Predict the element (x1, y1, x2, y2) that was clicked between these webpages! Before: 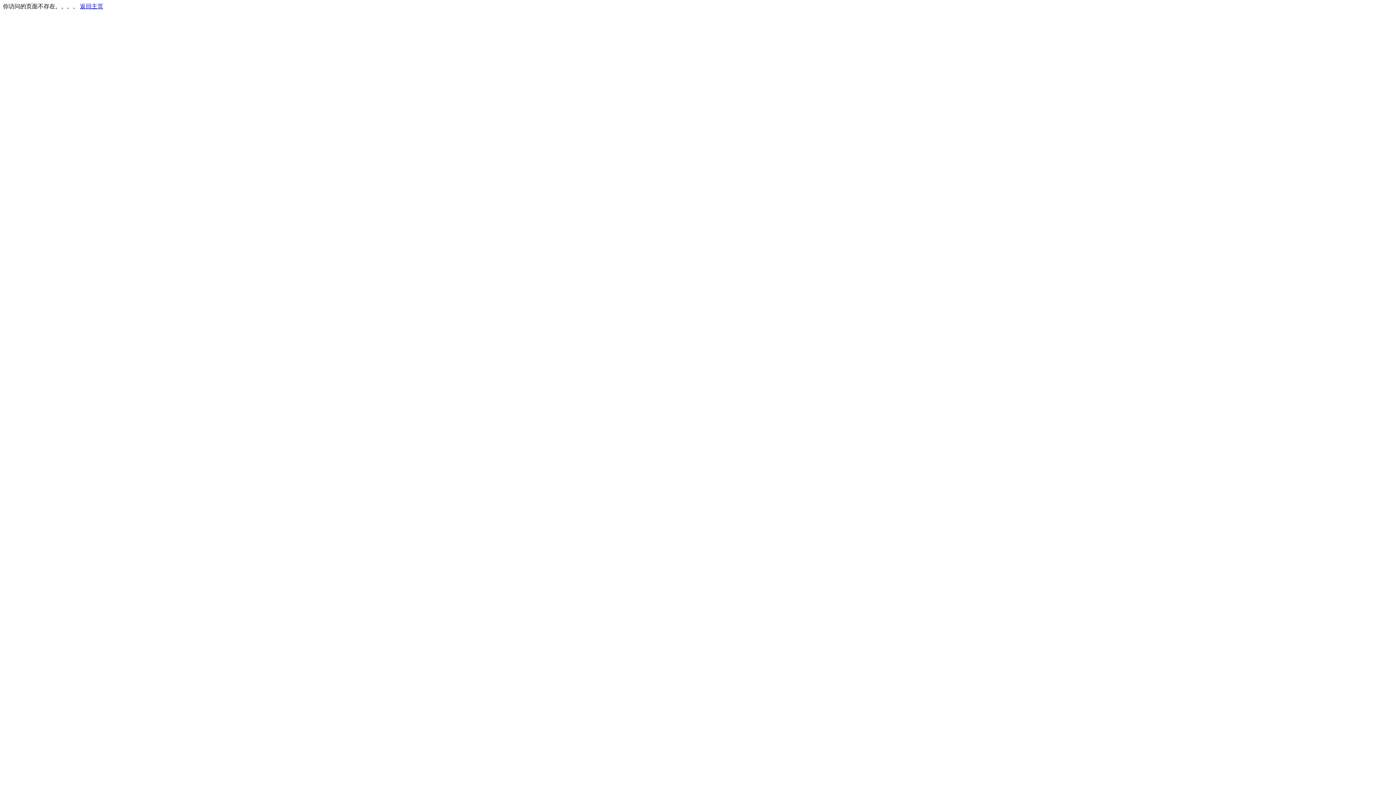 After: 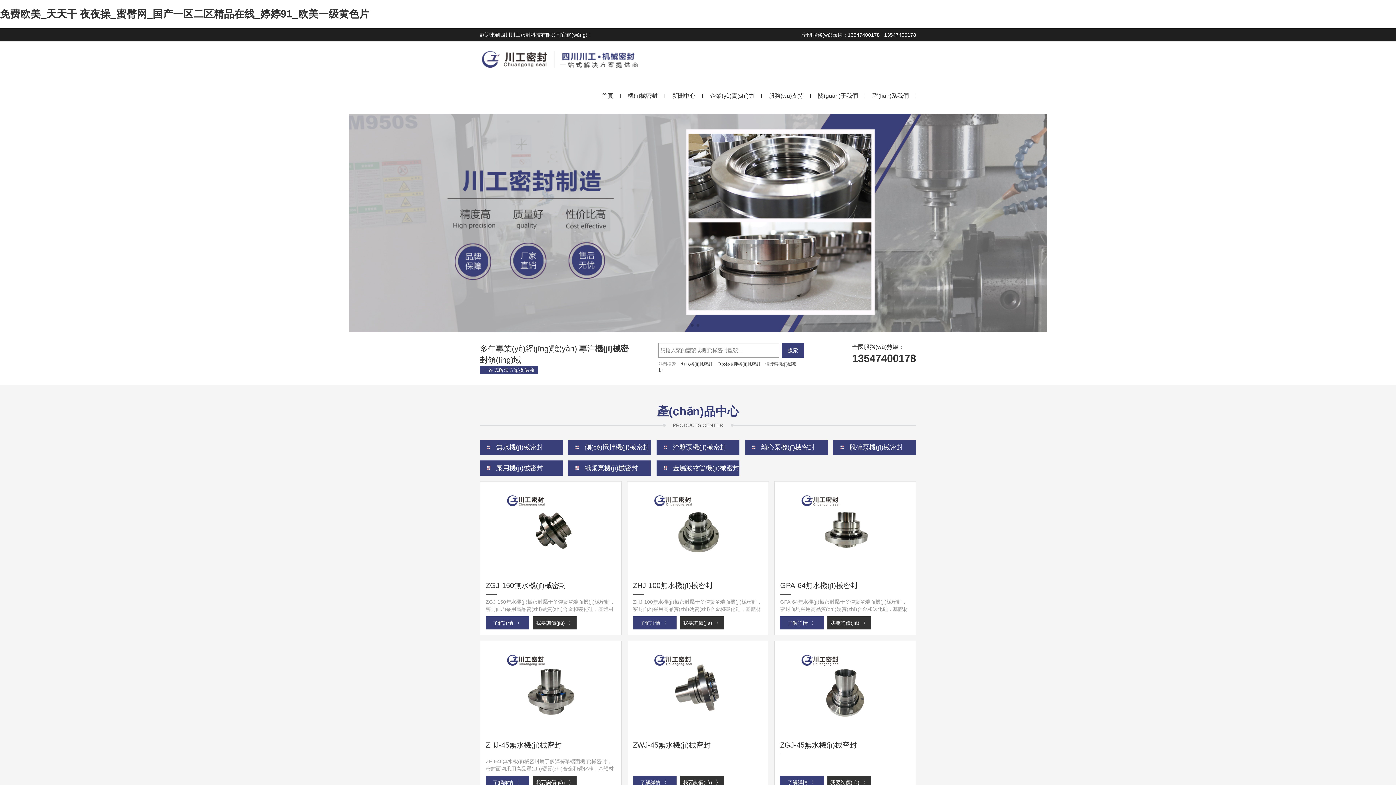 Action: label: 返回主页 bbox: (80, 3, 103, 9)